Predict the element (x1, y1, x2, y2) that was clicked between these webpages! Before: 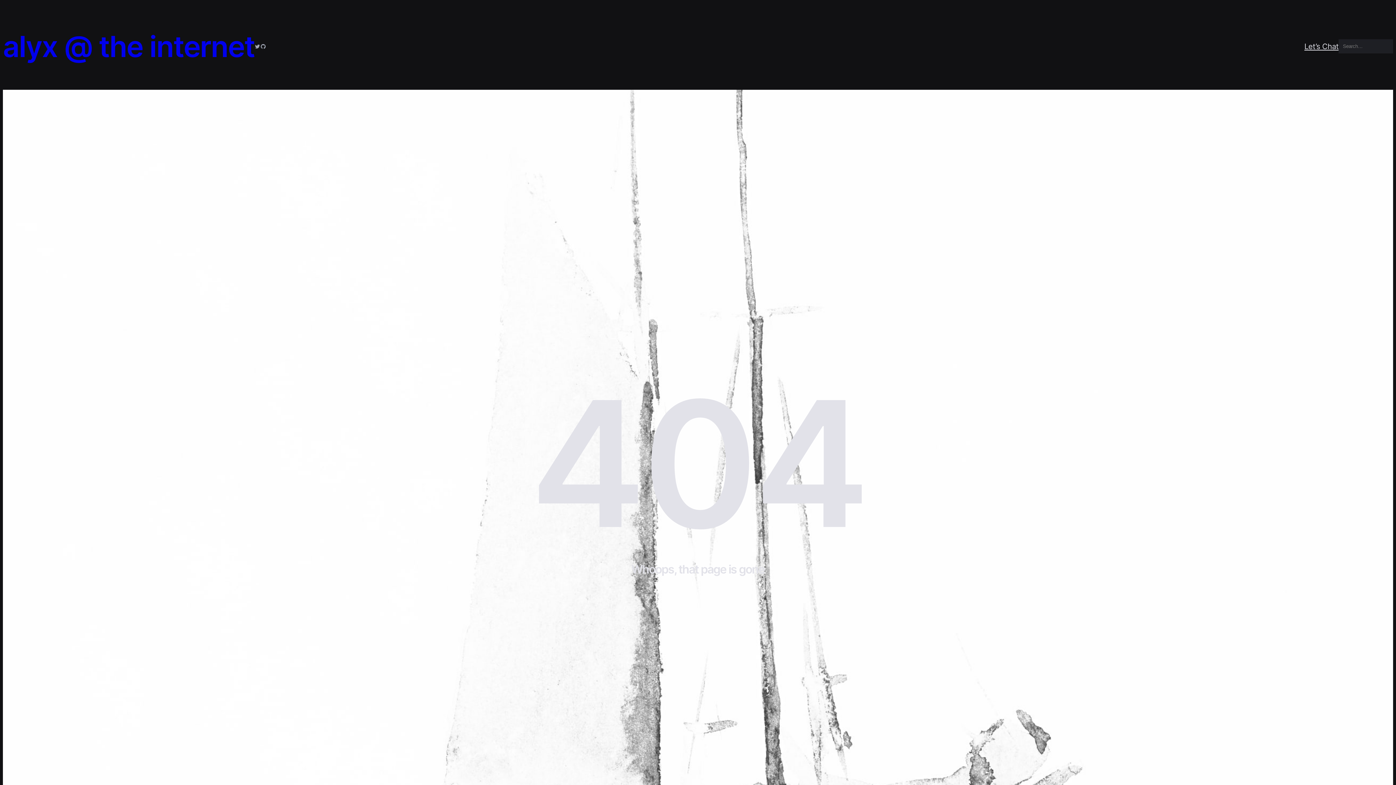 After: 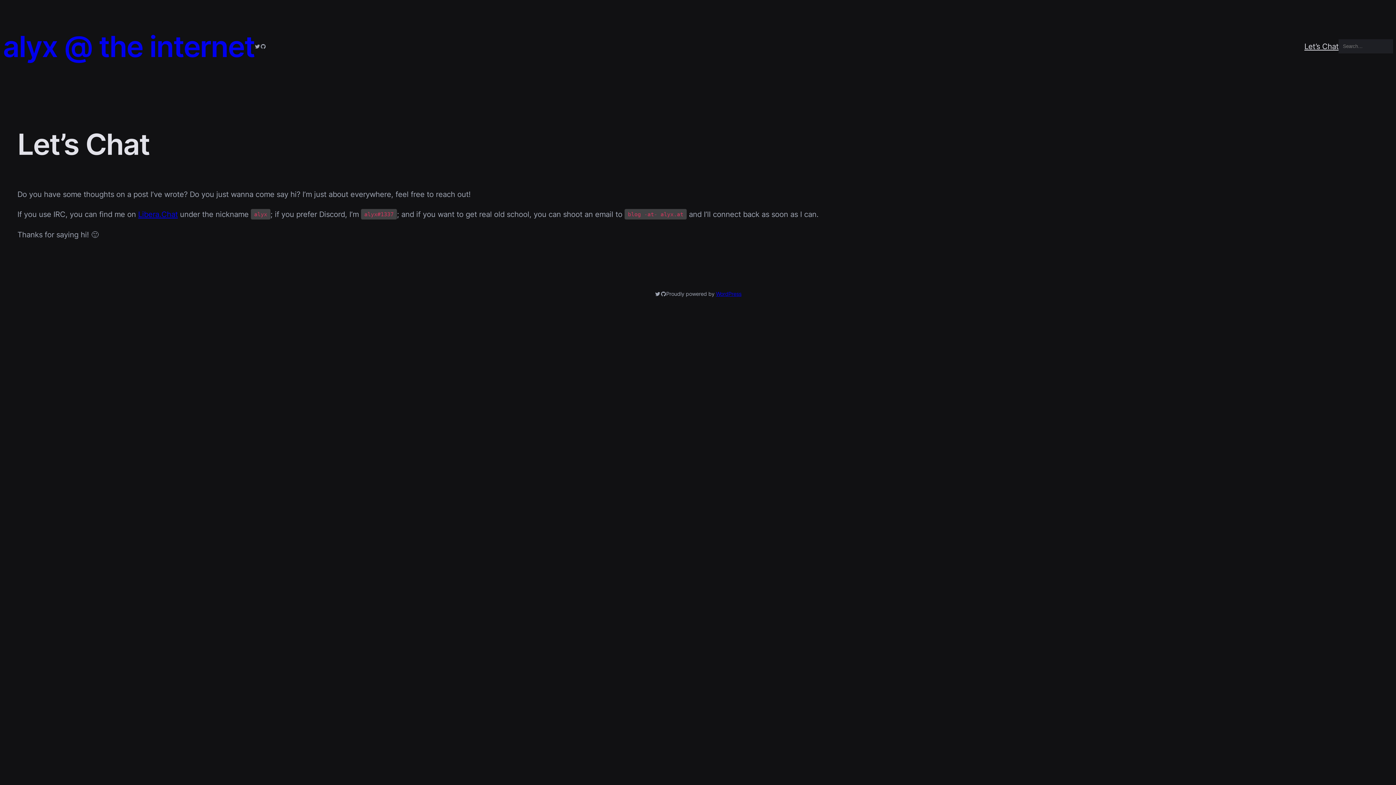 Action: label: Let’s Chat bbox: (1304, 40, 1338, 52)